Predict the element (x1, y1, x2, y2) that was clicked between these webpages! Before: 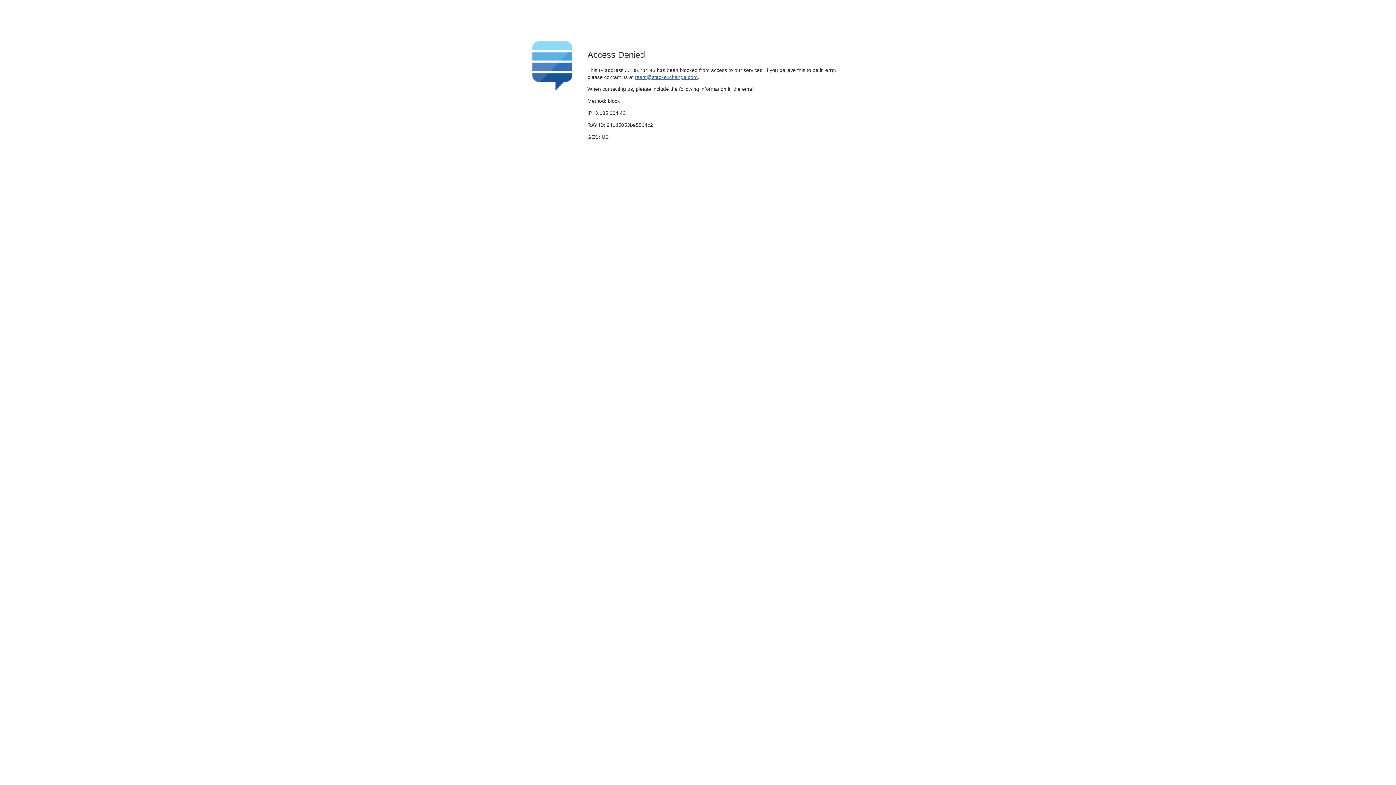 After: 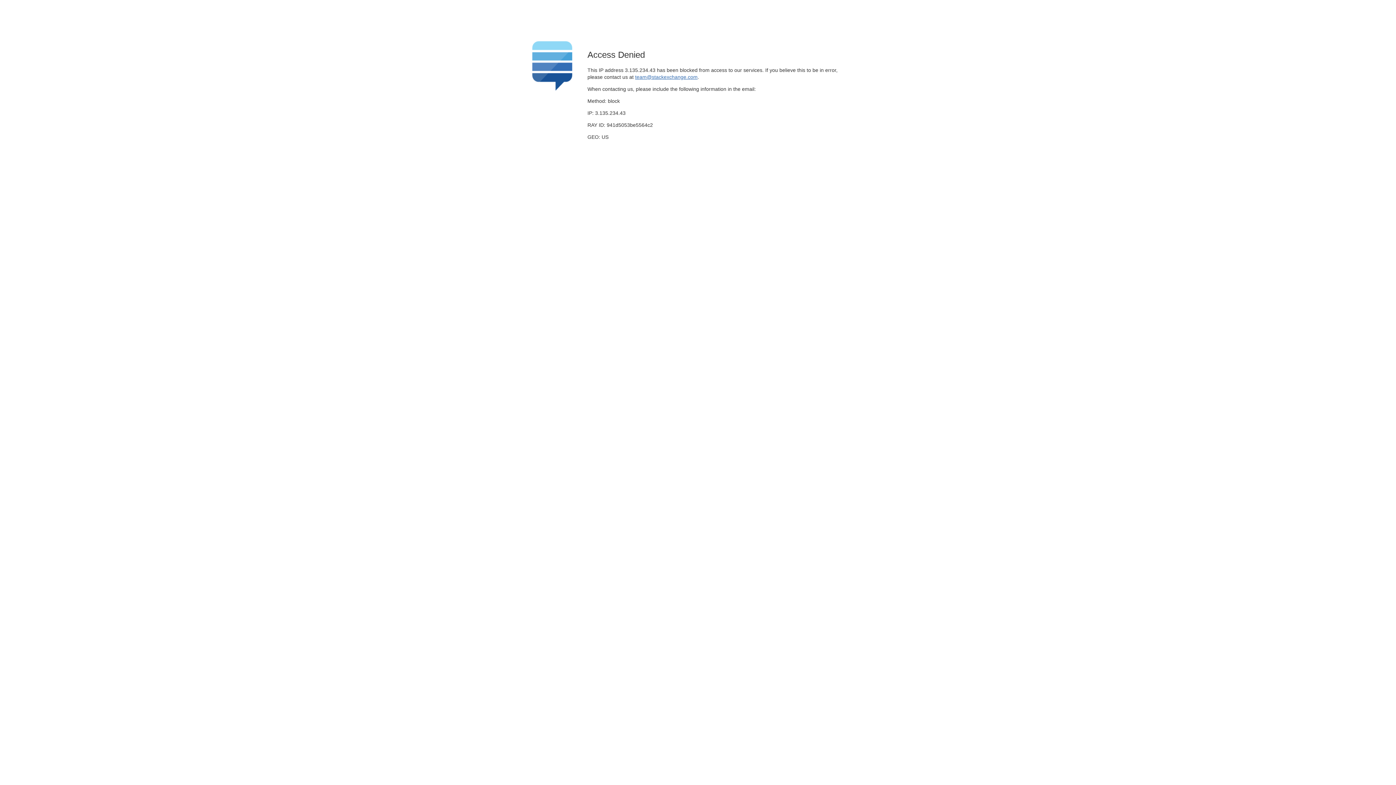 Action: label: team@stackexchange.com bbox: (635, 74, 697, 79)